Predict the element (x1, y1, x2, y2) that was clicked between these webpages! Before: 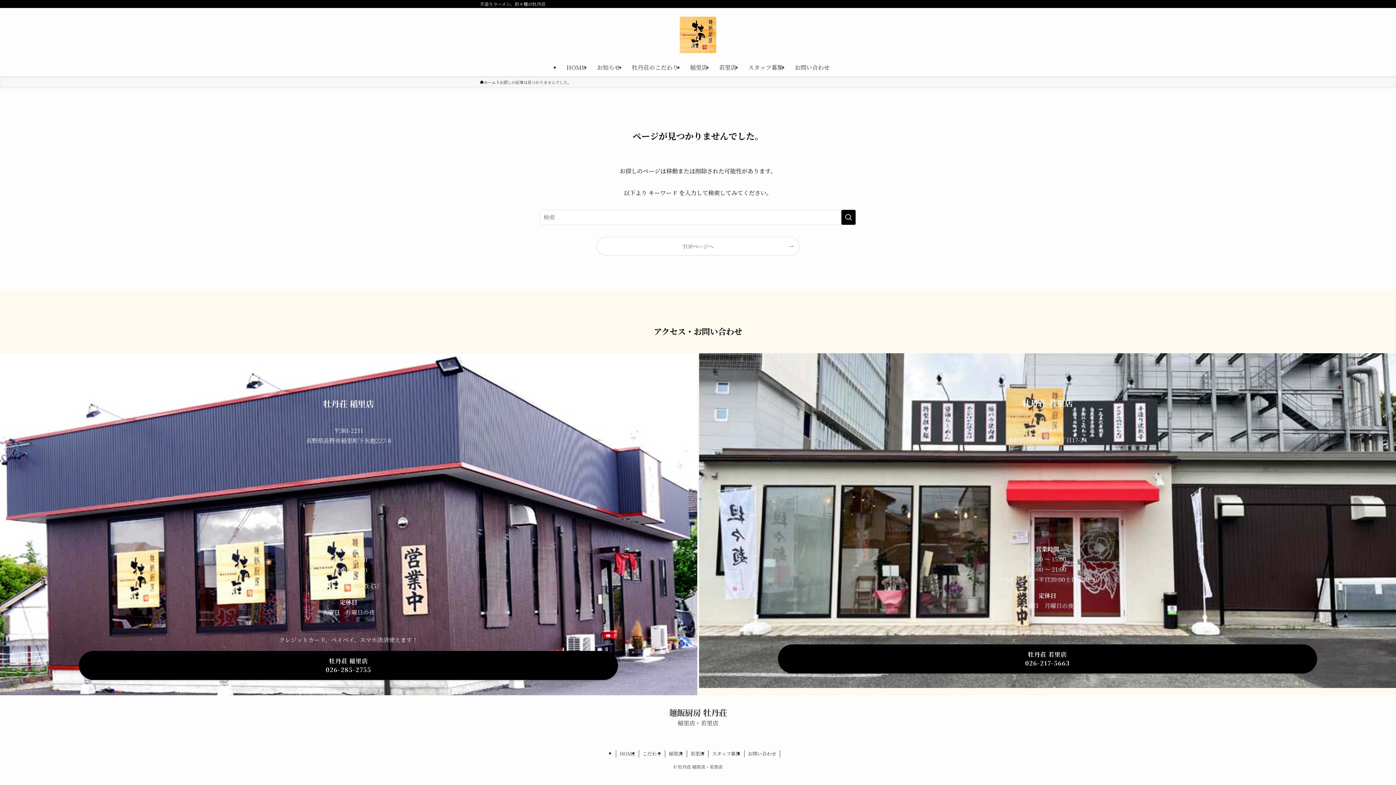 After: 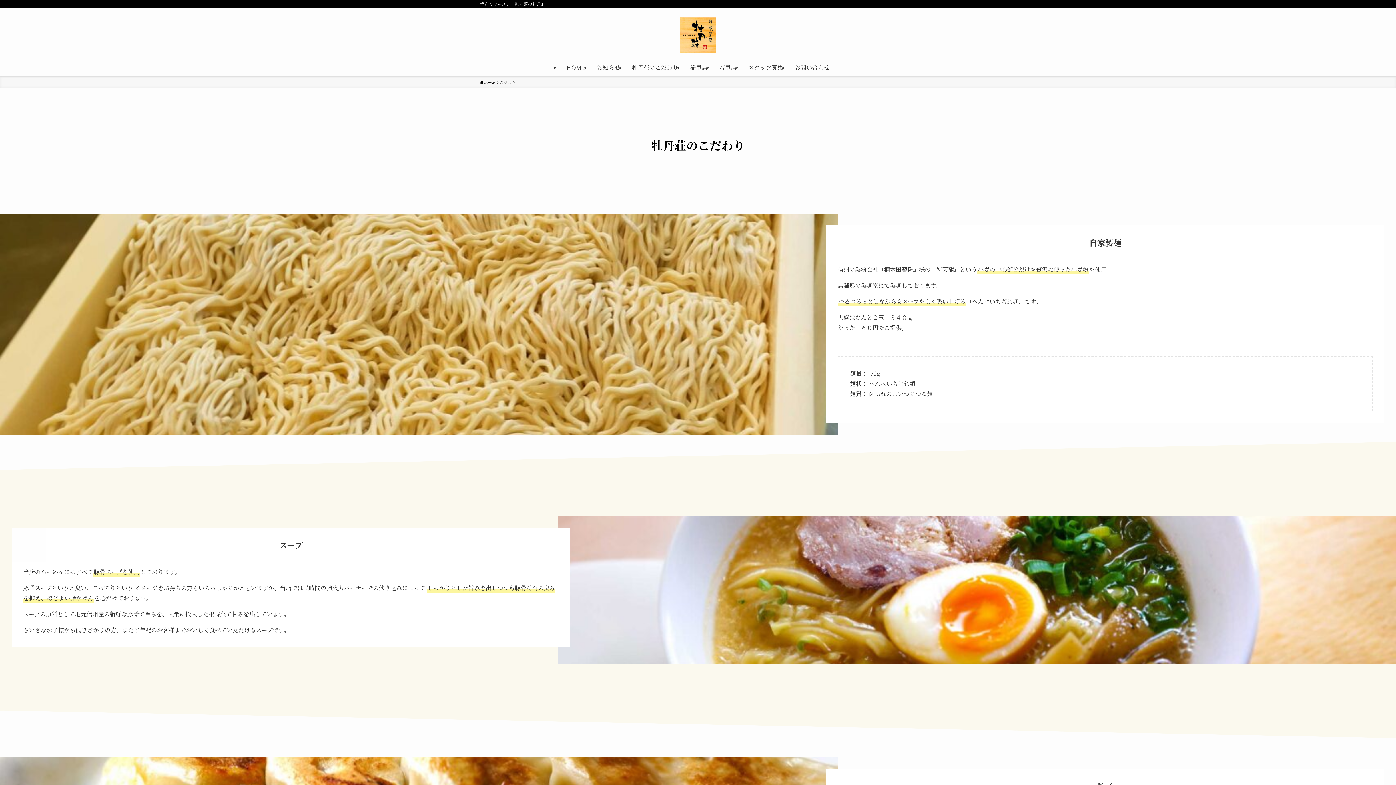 Action: bbox: (639, 750, 665, 757) label: こだわり